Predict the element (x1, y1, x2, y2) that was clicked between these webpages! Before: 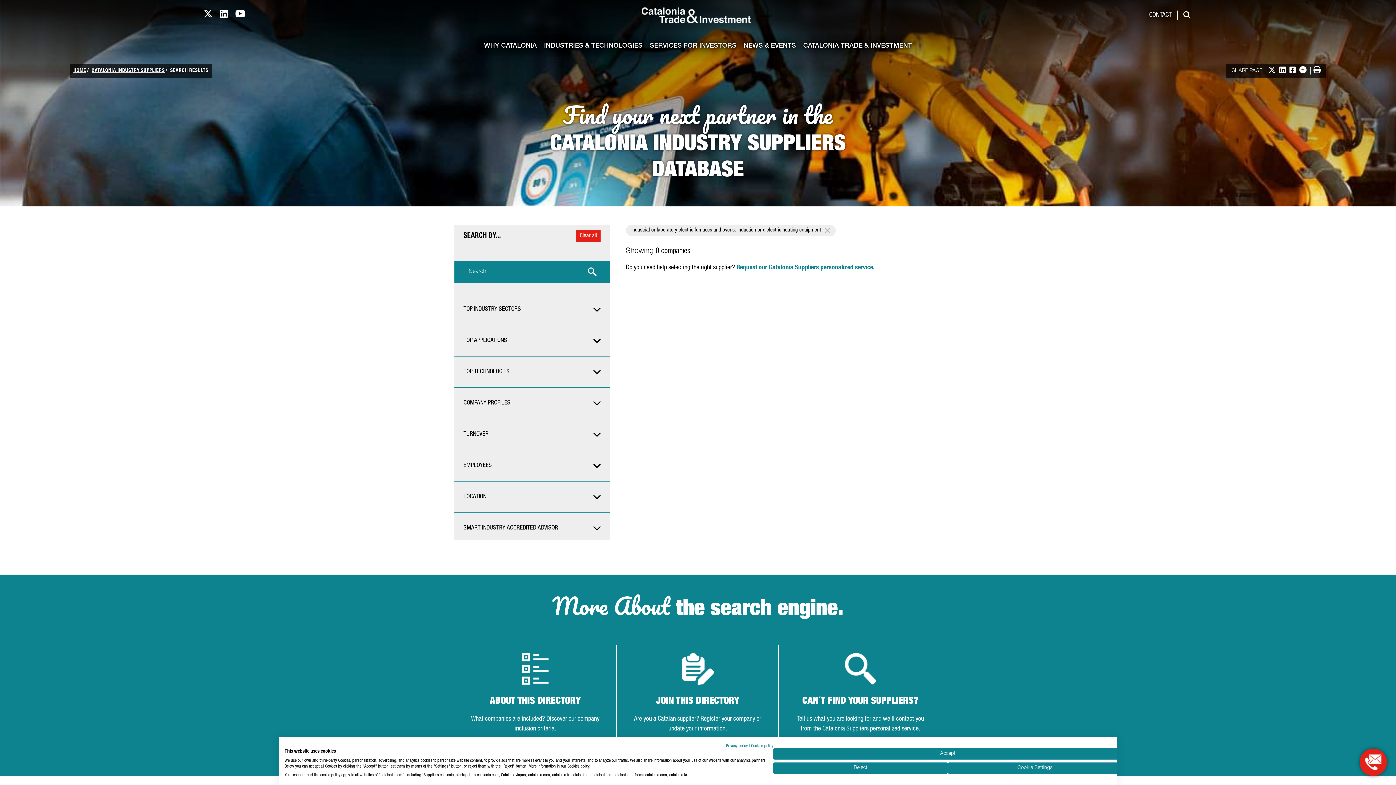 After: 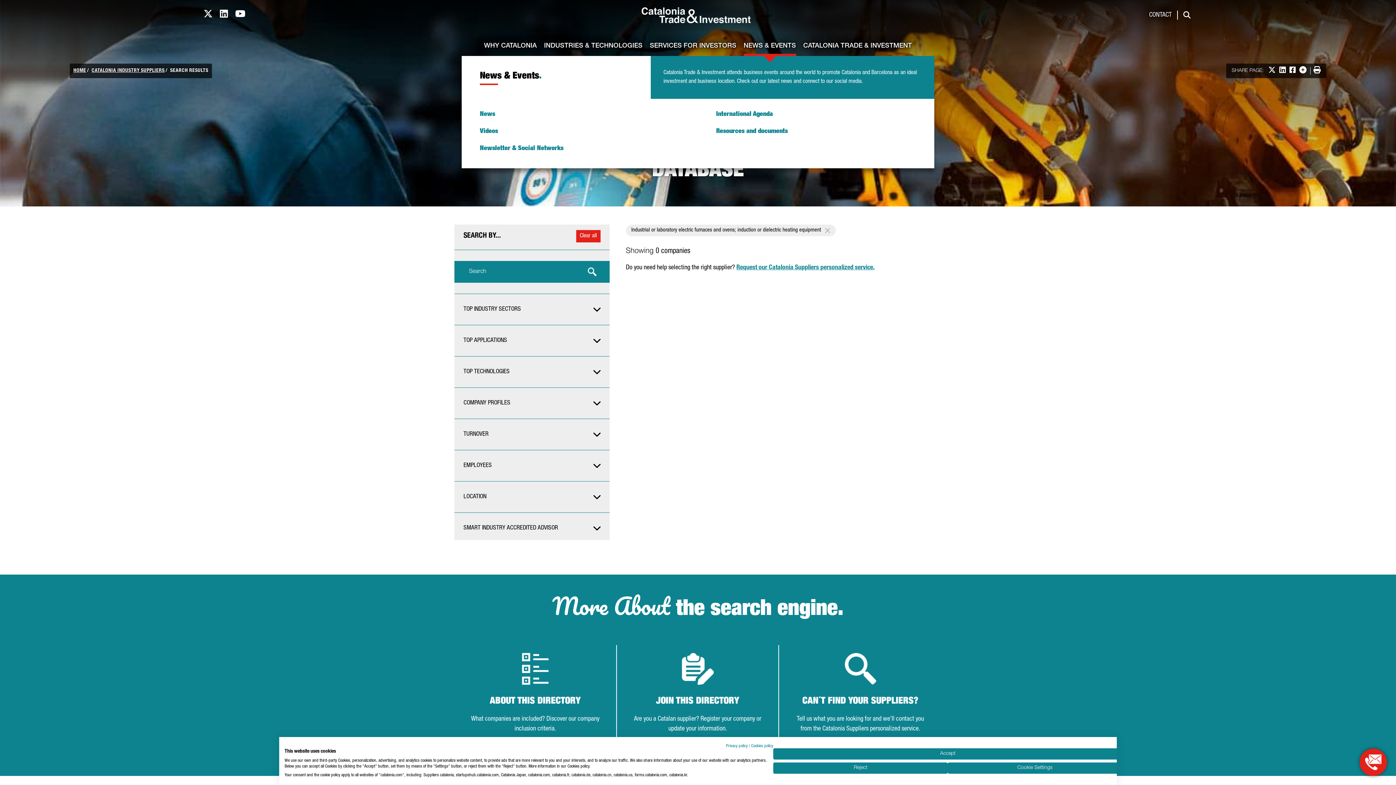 Action: label: NEWS & EVENTS bbox: (743, 37, 796, 55)